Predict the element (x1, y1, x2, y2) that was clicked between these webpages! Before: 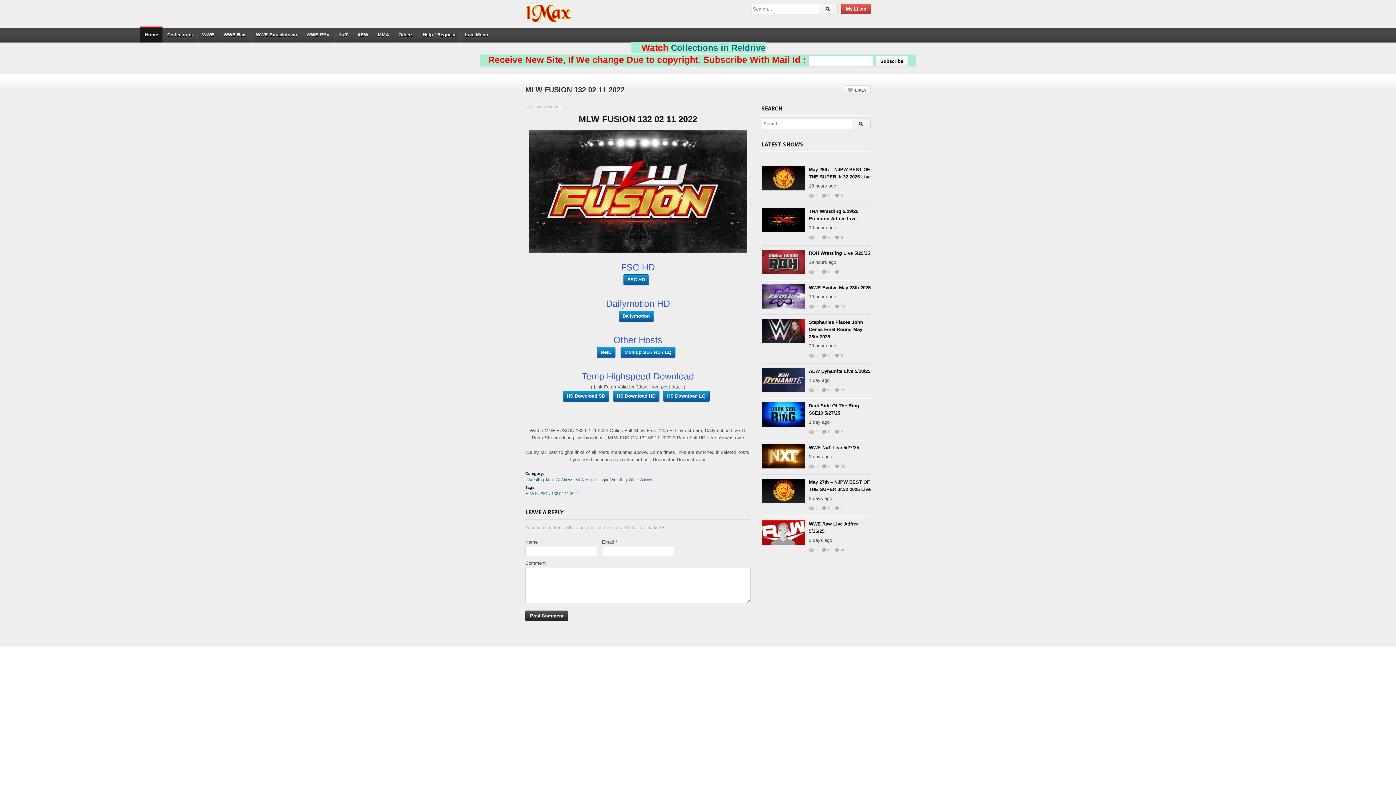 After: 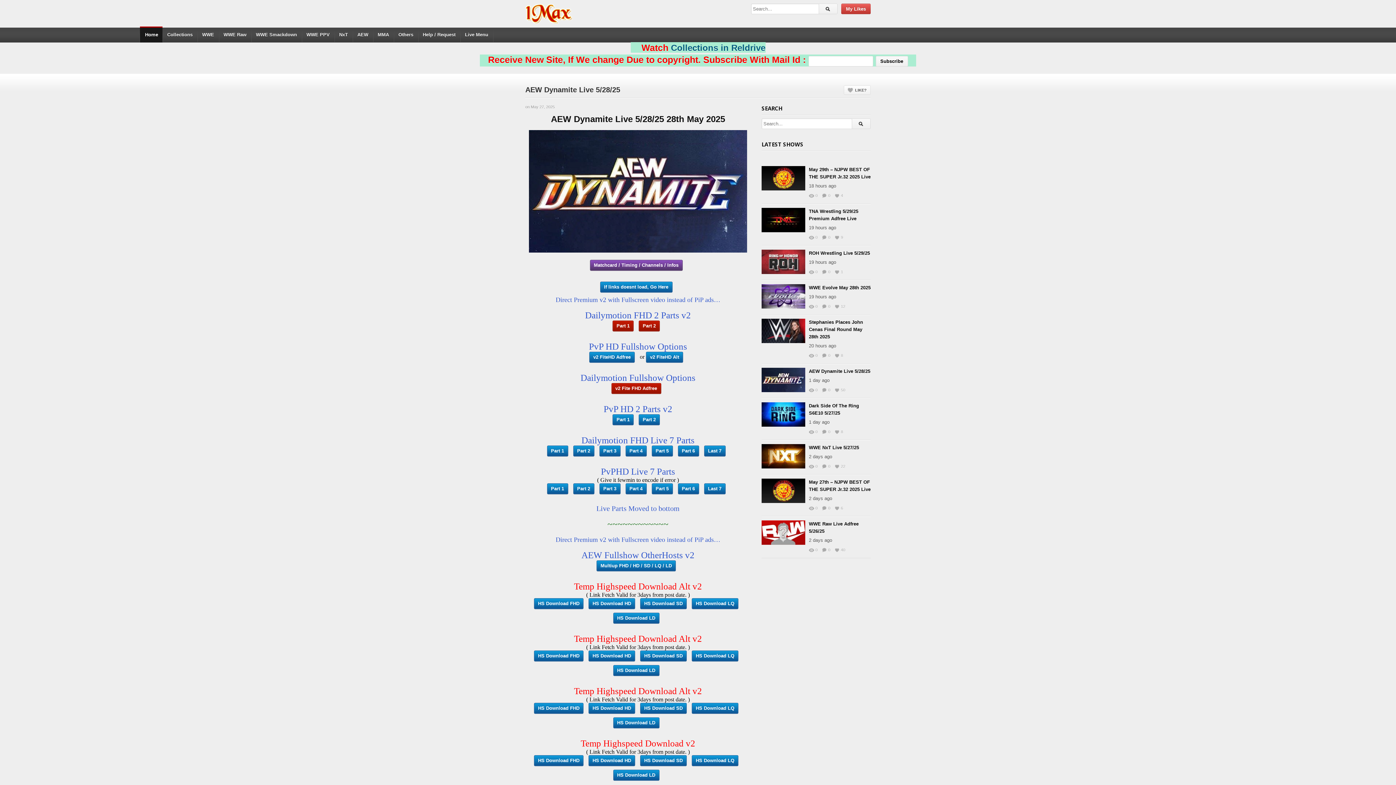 Action: bbox: (725, 331, 841, 428)